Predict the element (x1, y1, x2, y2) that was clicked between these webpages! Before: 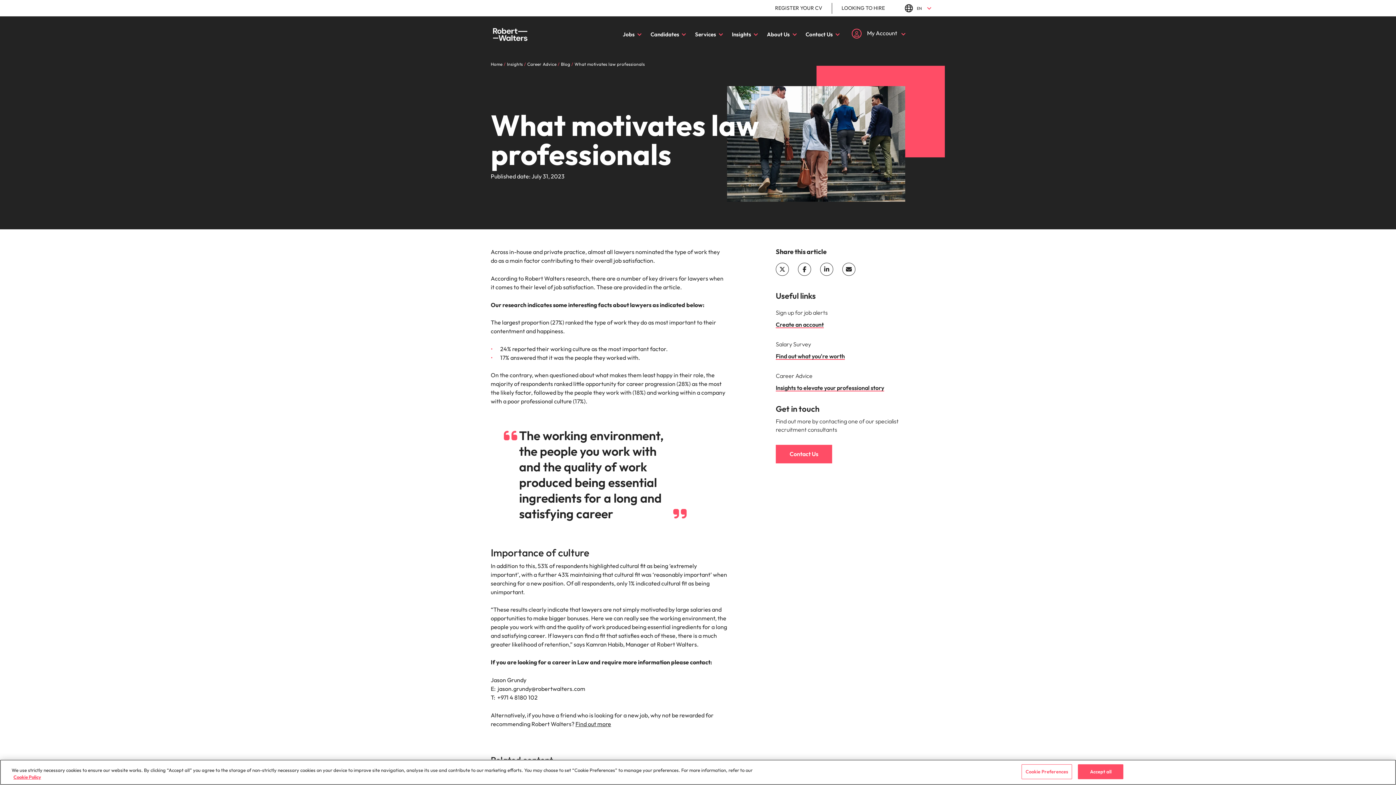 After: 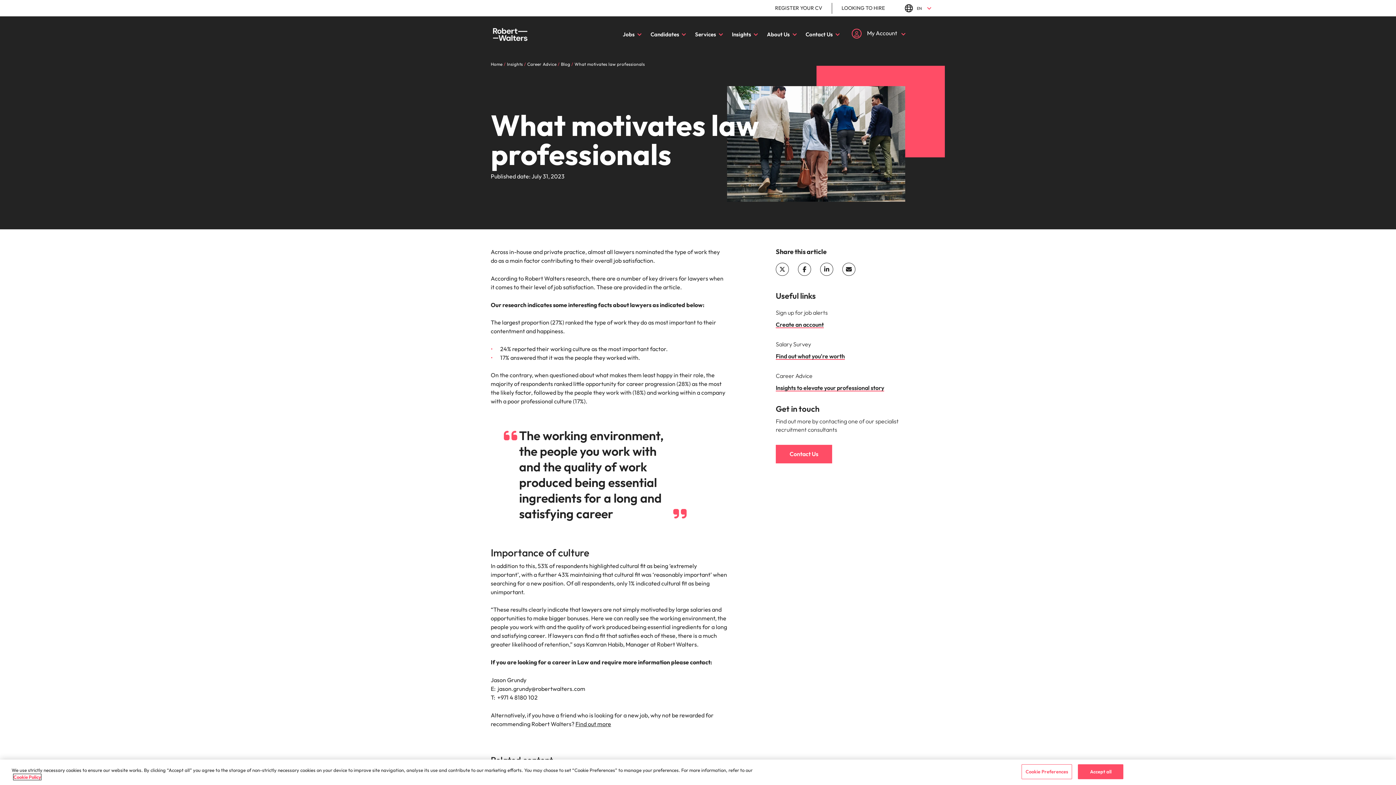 Action: bbox: (13, 774, 41, 780) label: Cookie Policy, opens in a new tab